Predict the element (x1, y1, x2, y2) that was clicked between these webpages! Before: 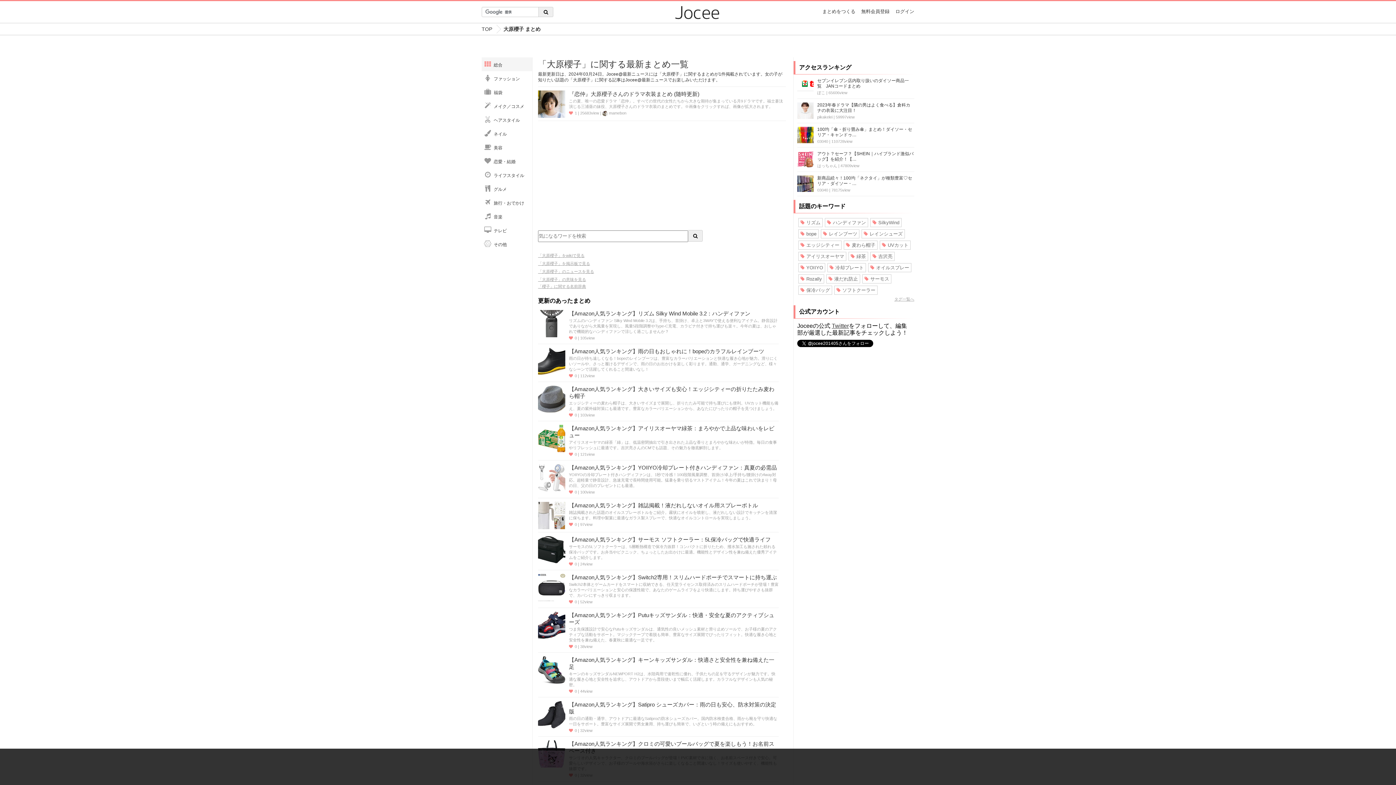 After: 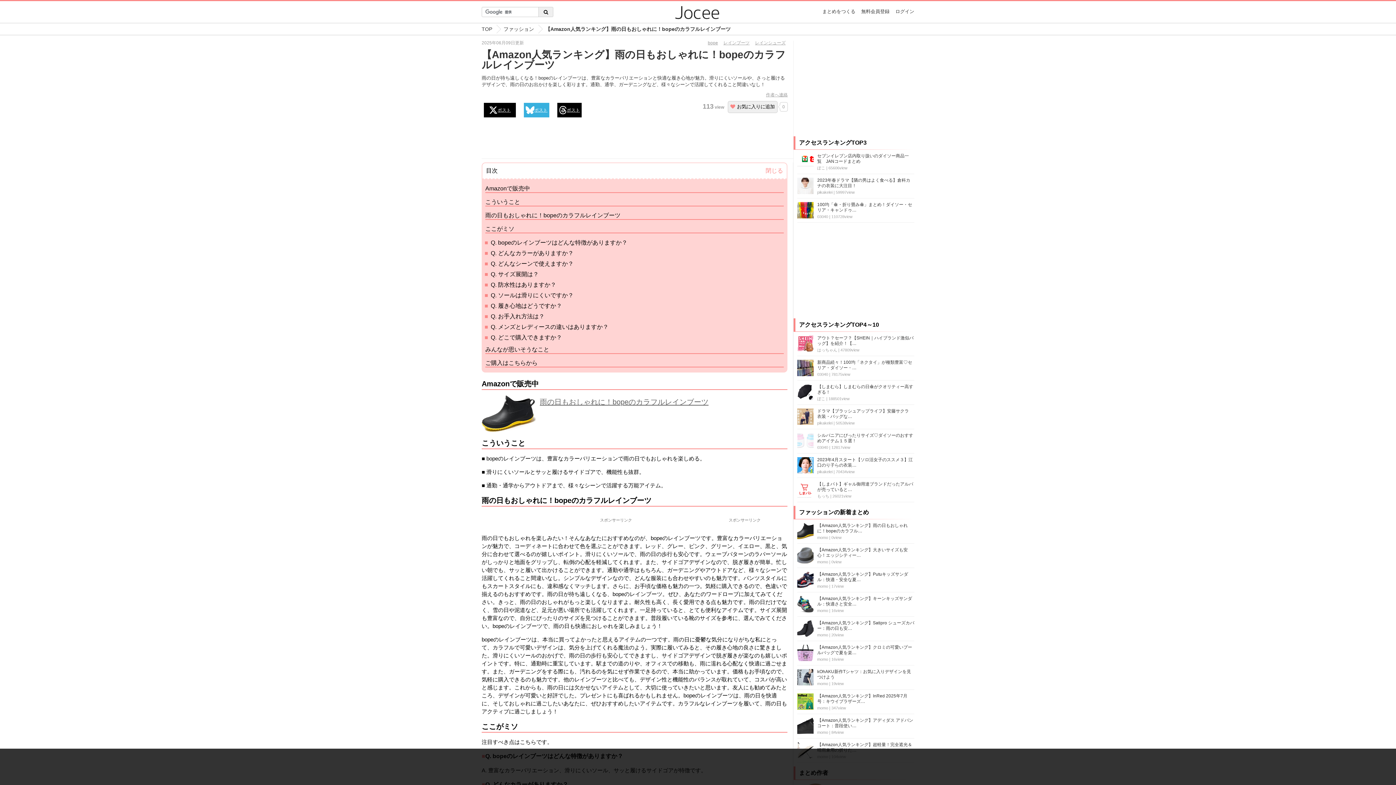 Action: bbox: (538, 347, 565, 376)